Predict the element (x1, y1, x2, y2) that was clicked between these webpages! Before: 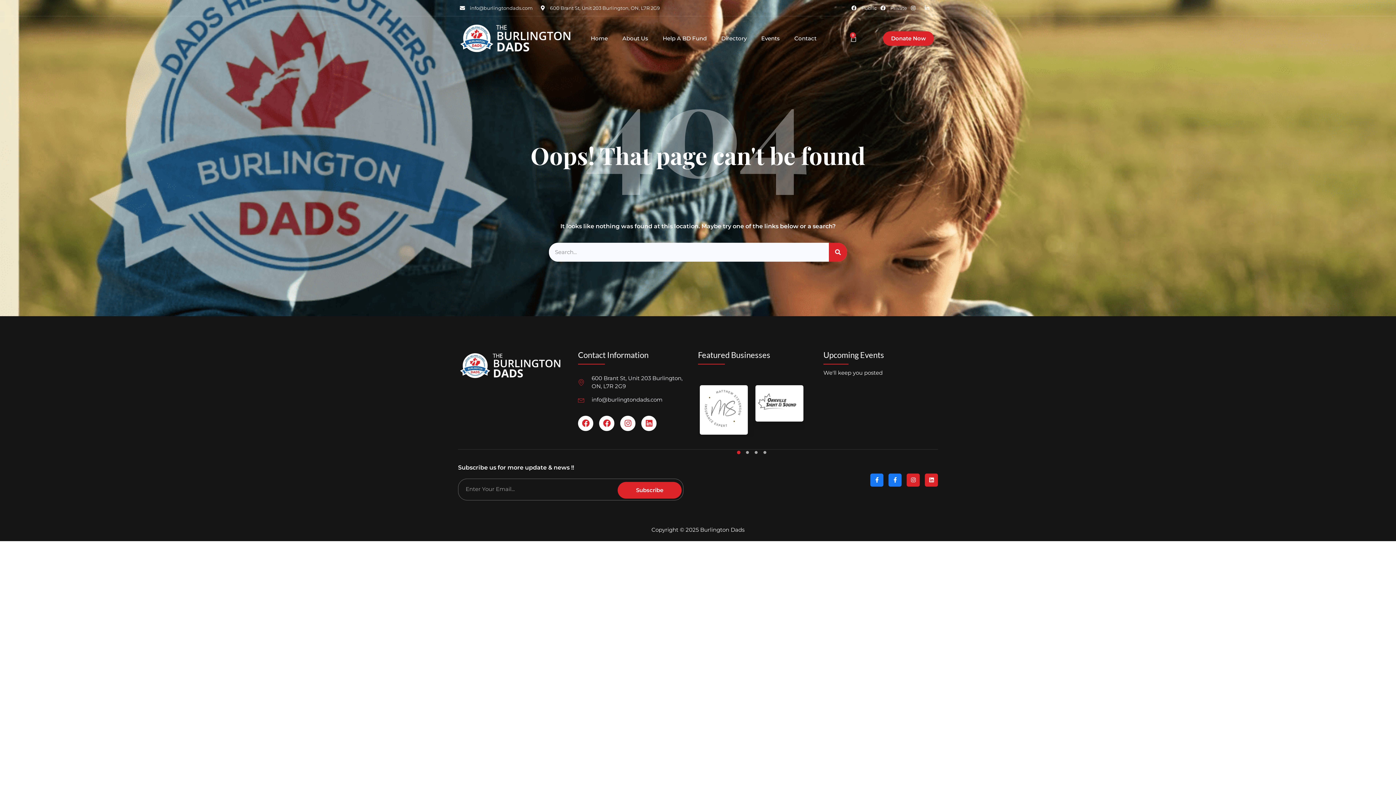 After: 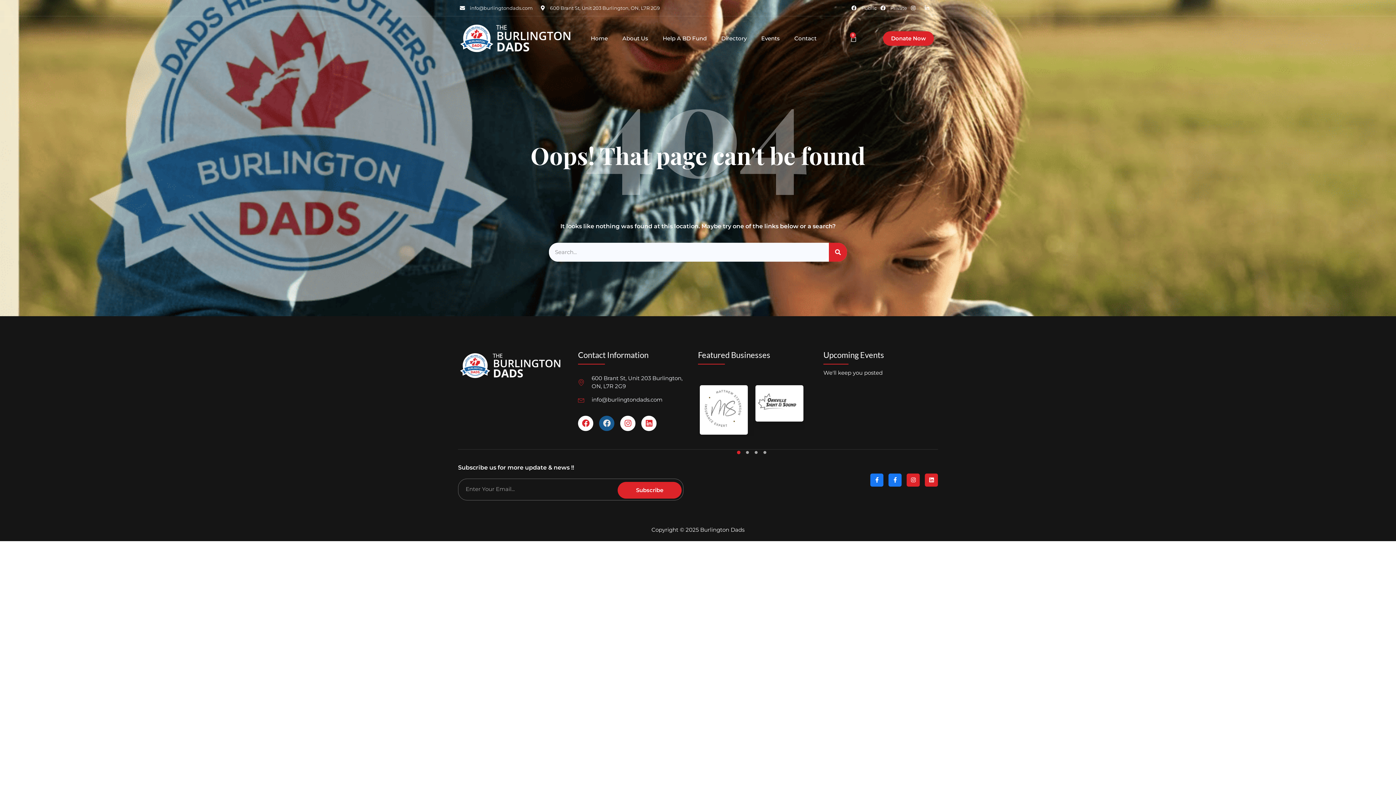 Action: label: Facebook bbox: (599, 415, 614, 431)